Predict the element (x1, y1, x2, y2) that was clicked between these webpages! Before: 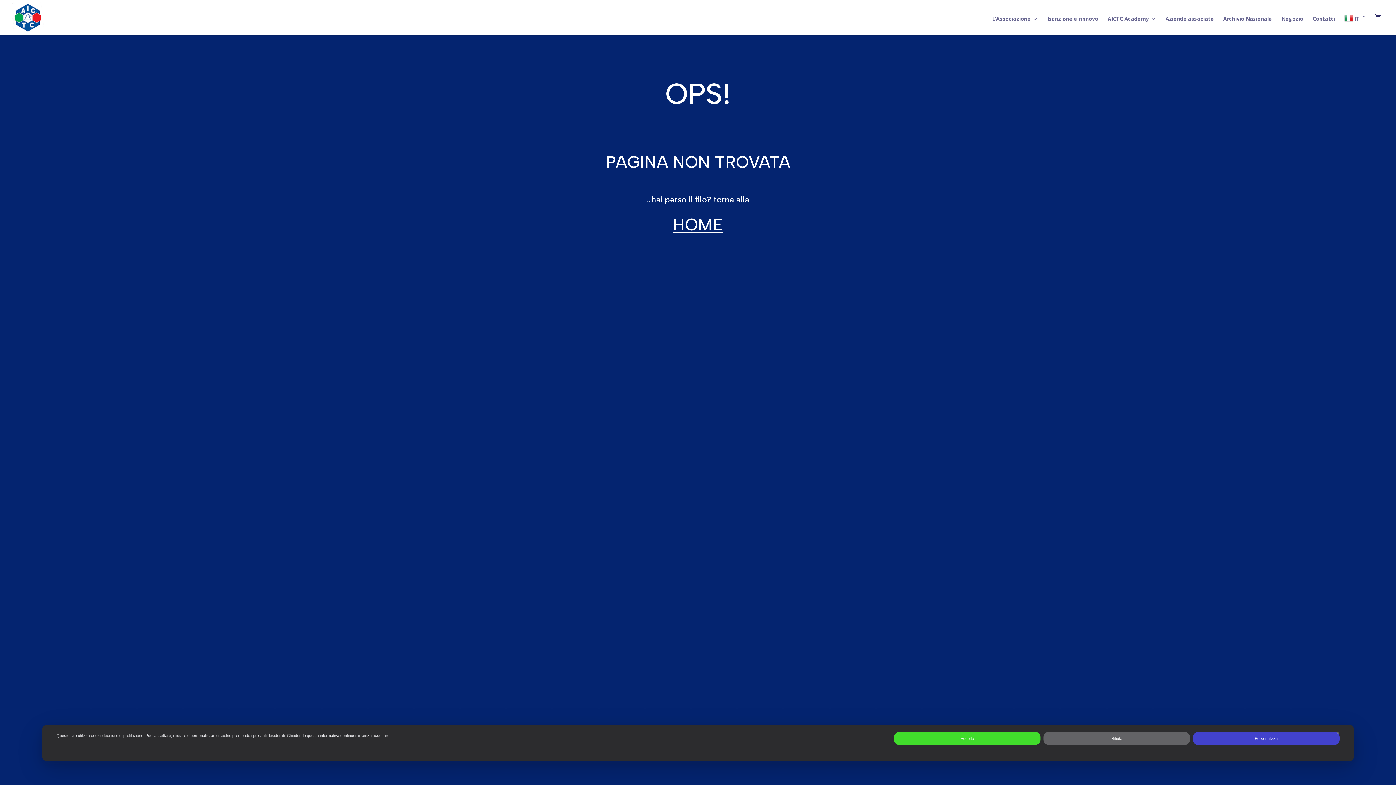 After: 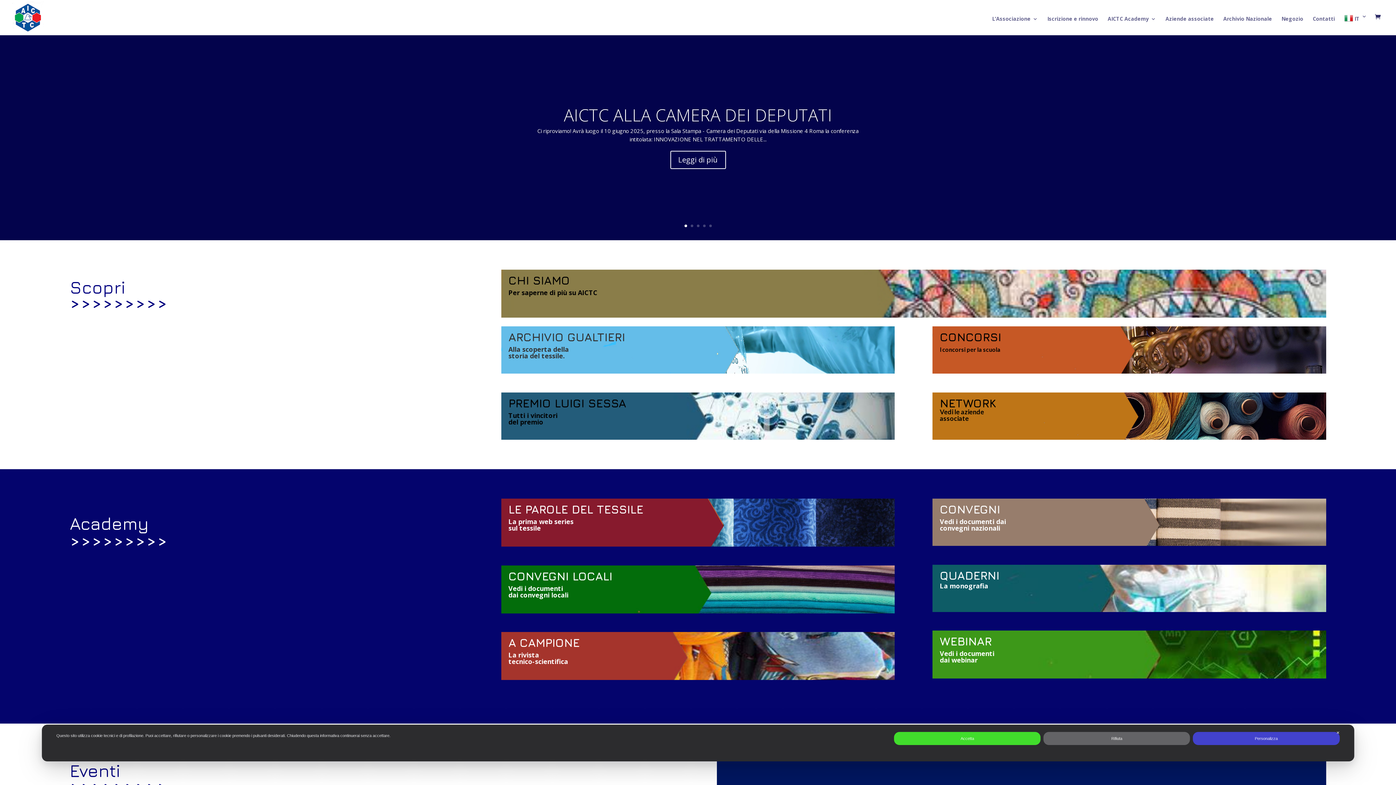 Action: bbox: (673, 214, 723, 234) label: HOME